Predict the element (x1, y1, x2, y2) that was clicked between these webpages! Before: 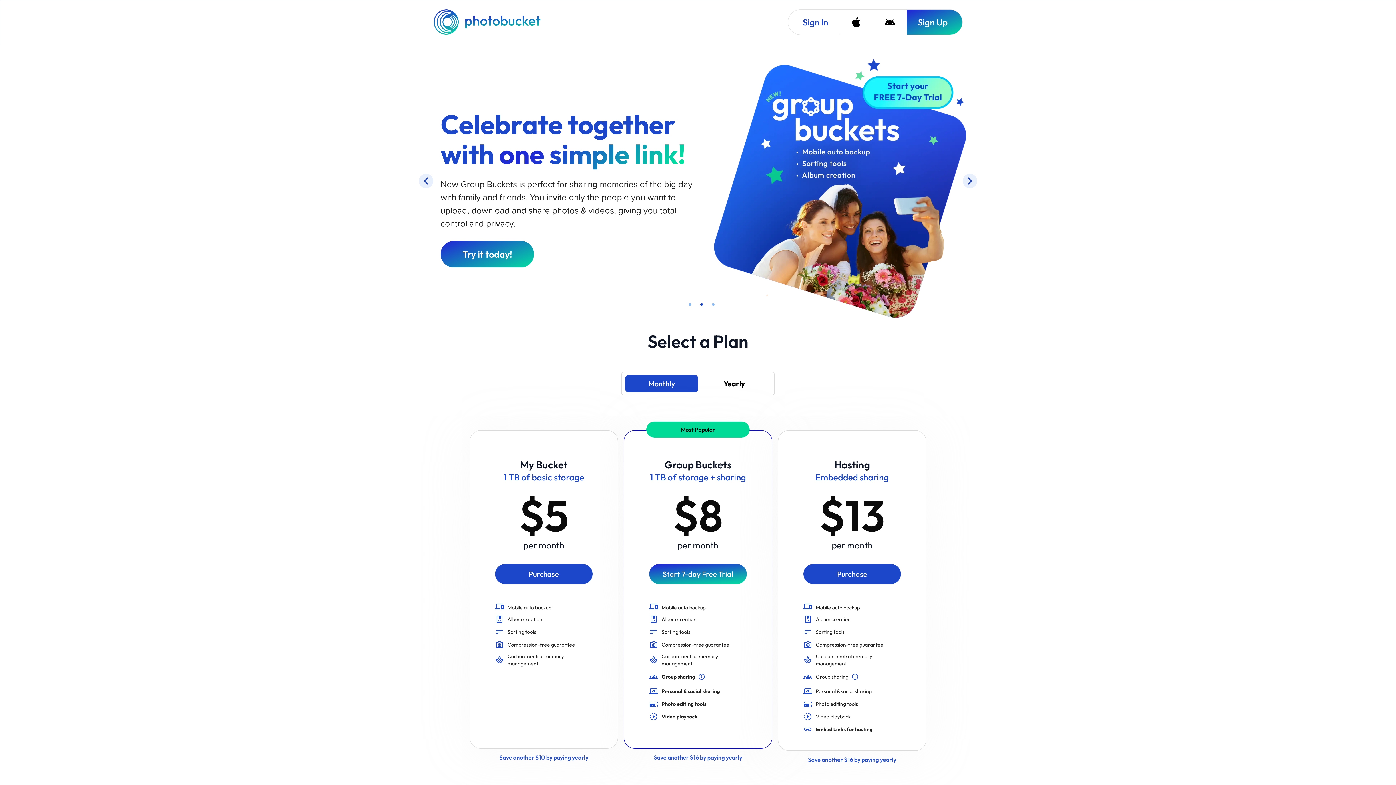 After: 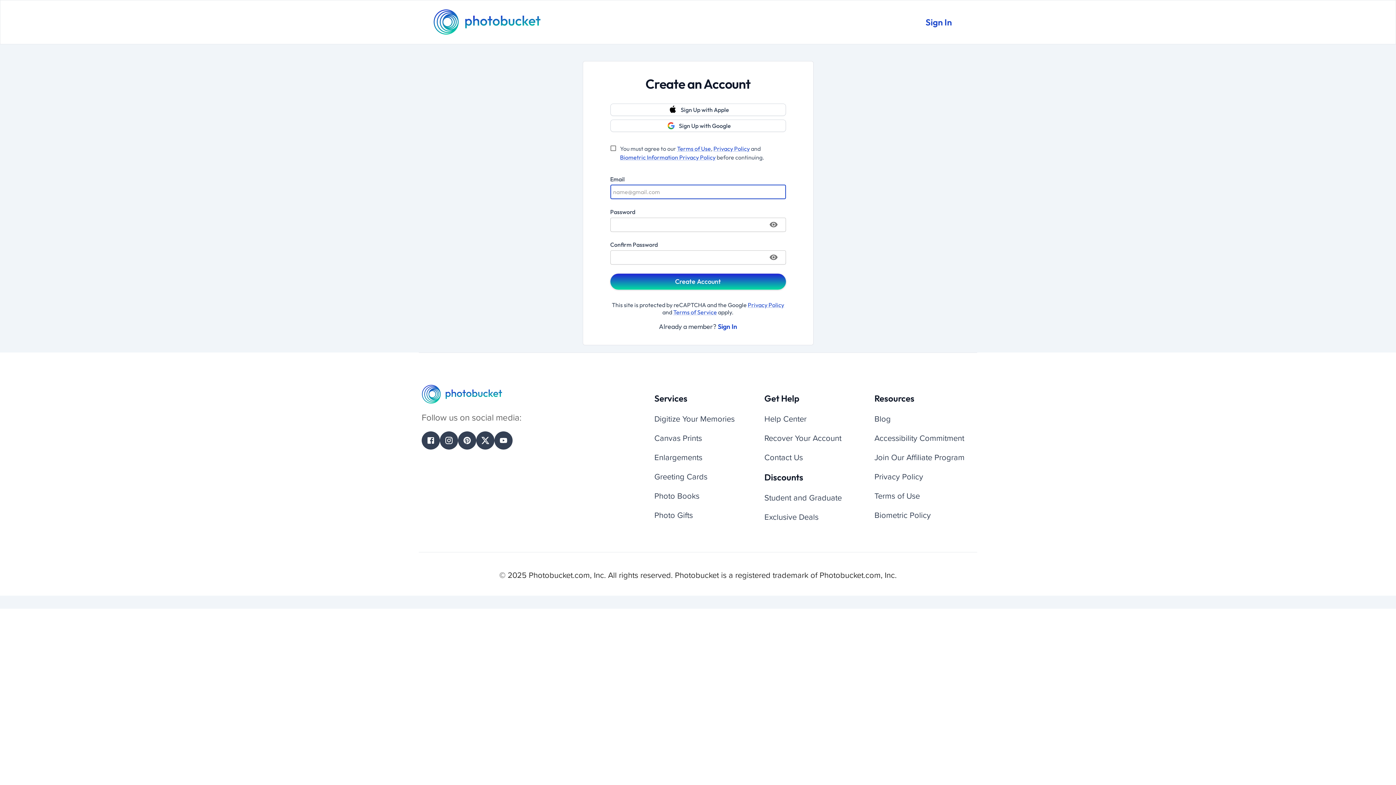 Action: label: Sign Up bbox: (906, 9, 962, 34)